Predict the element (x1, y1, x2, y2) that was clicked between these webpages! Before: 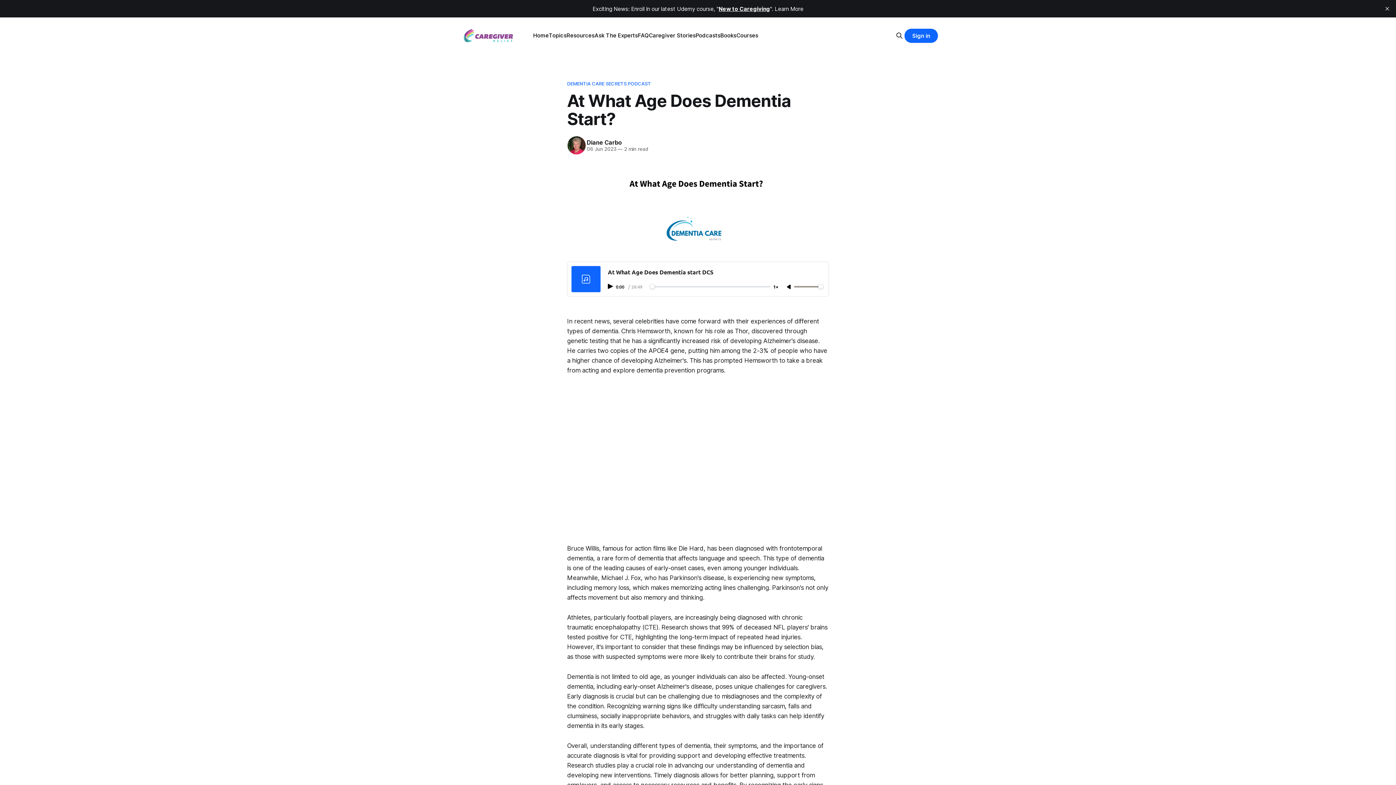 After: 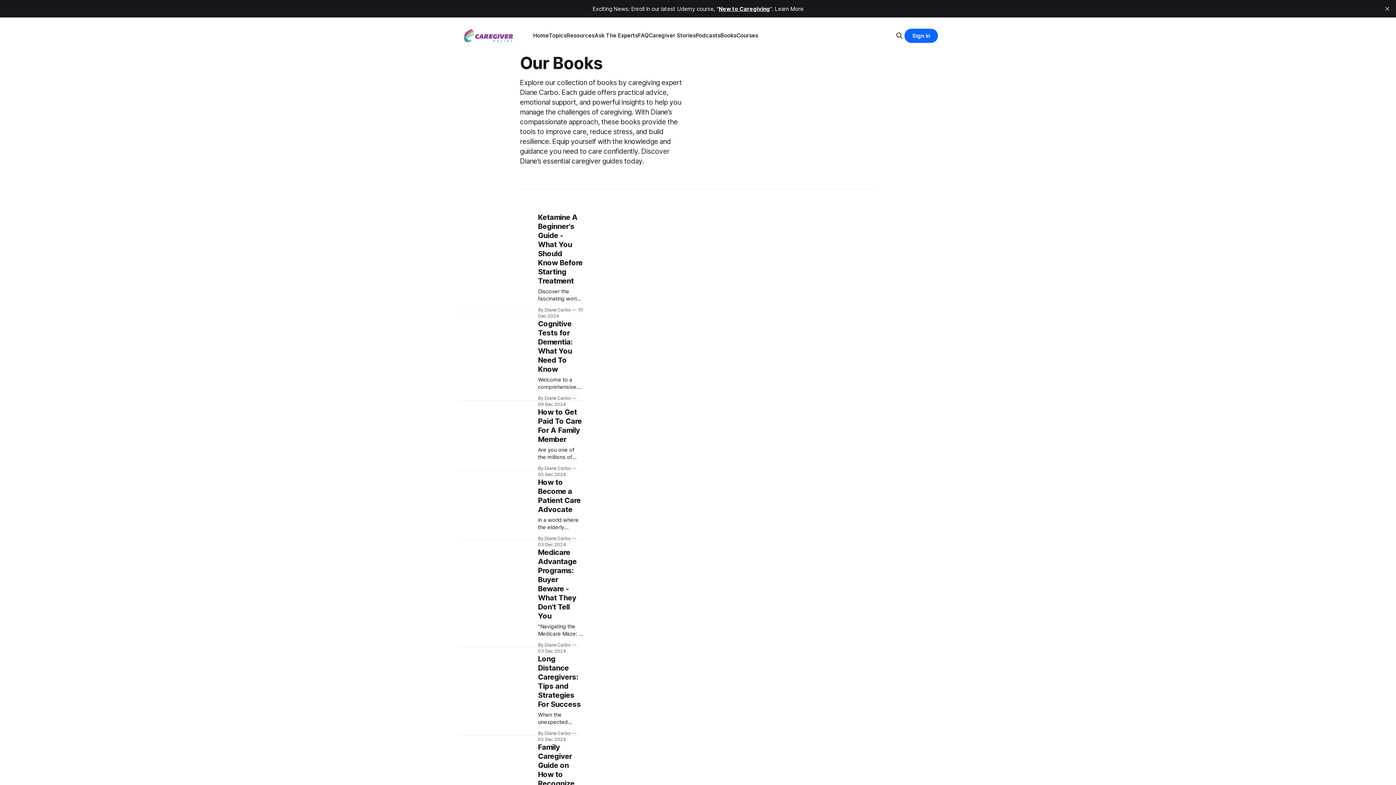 Action: bbox: (720, 32, 736, 38) label: Books